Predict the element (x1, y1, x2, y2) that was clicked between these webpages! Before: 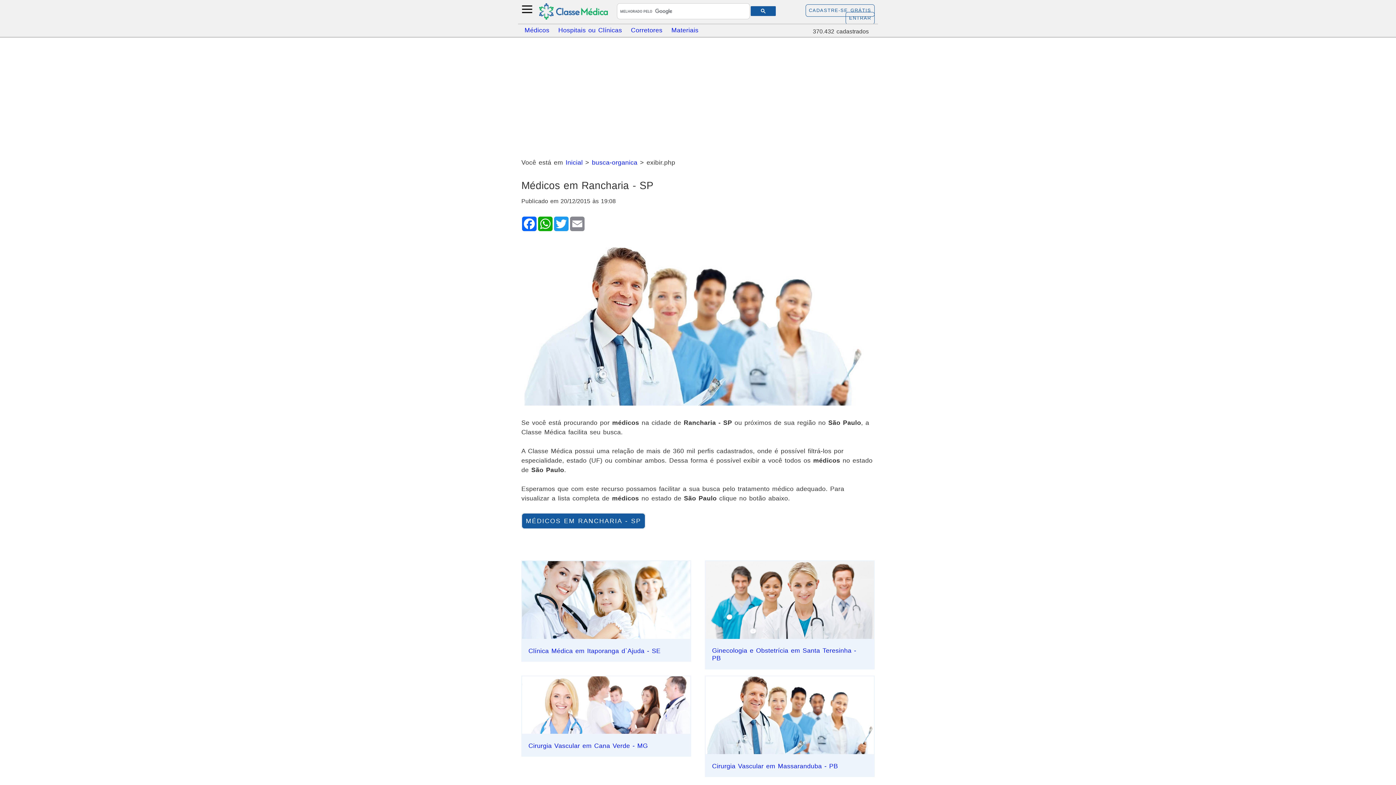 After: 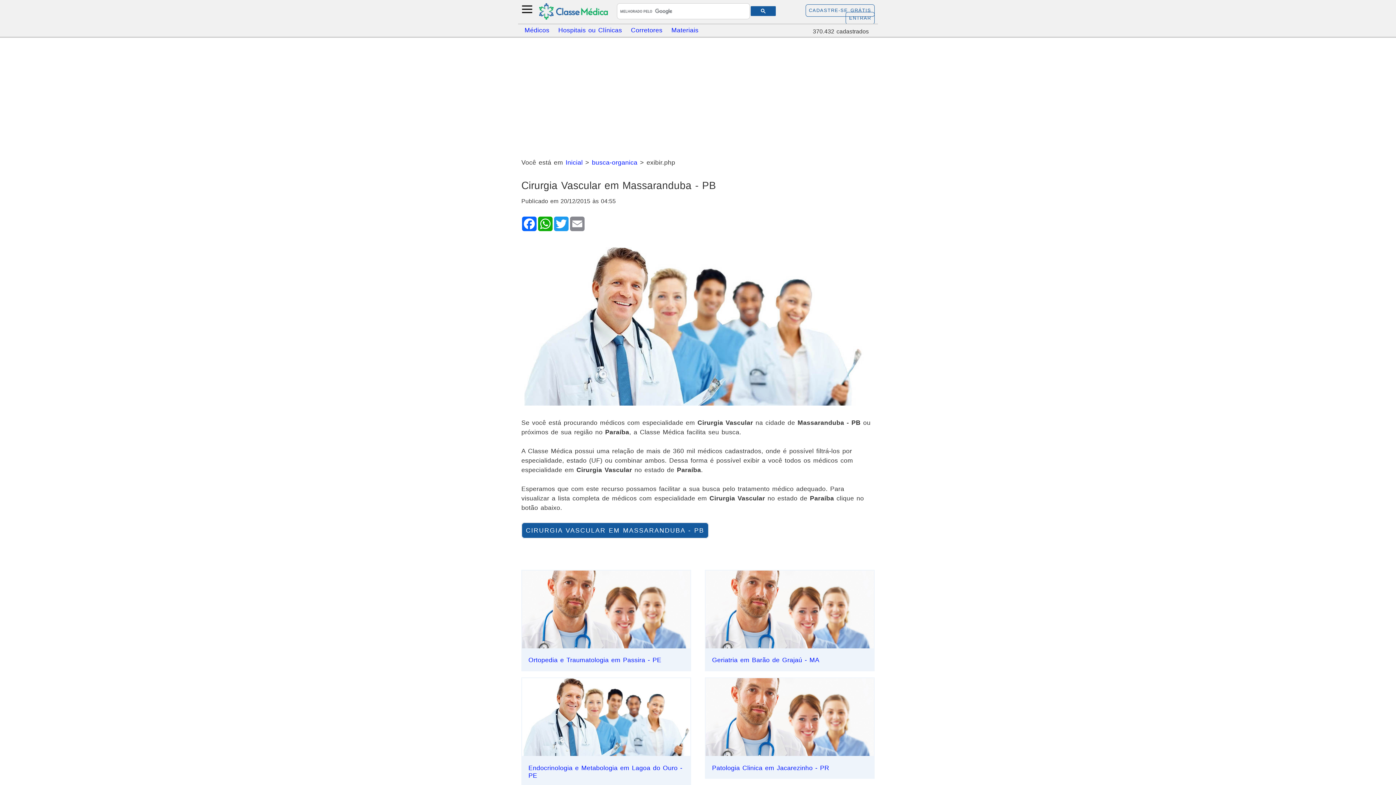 Action: bbox: (705, 676, 874, 777) label: Cirurgia Vascular em Massaranduba - PB